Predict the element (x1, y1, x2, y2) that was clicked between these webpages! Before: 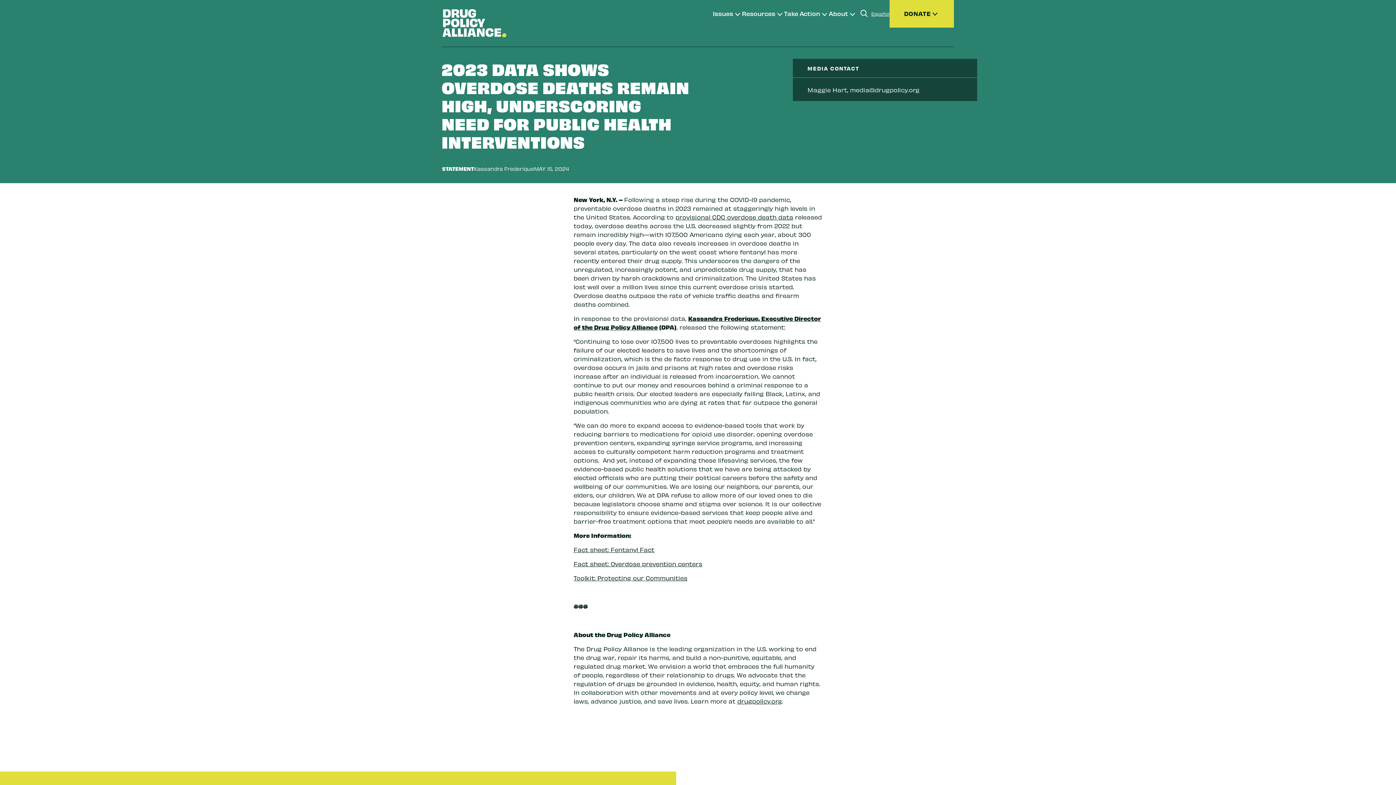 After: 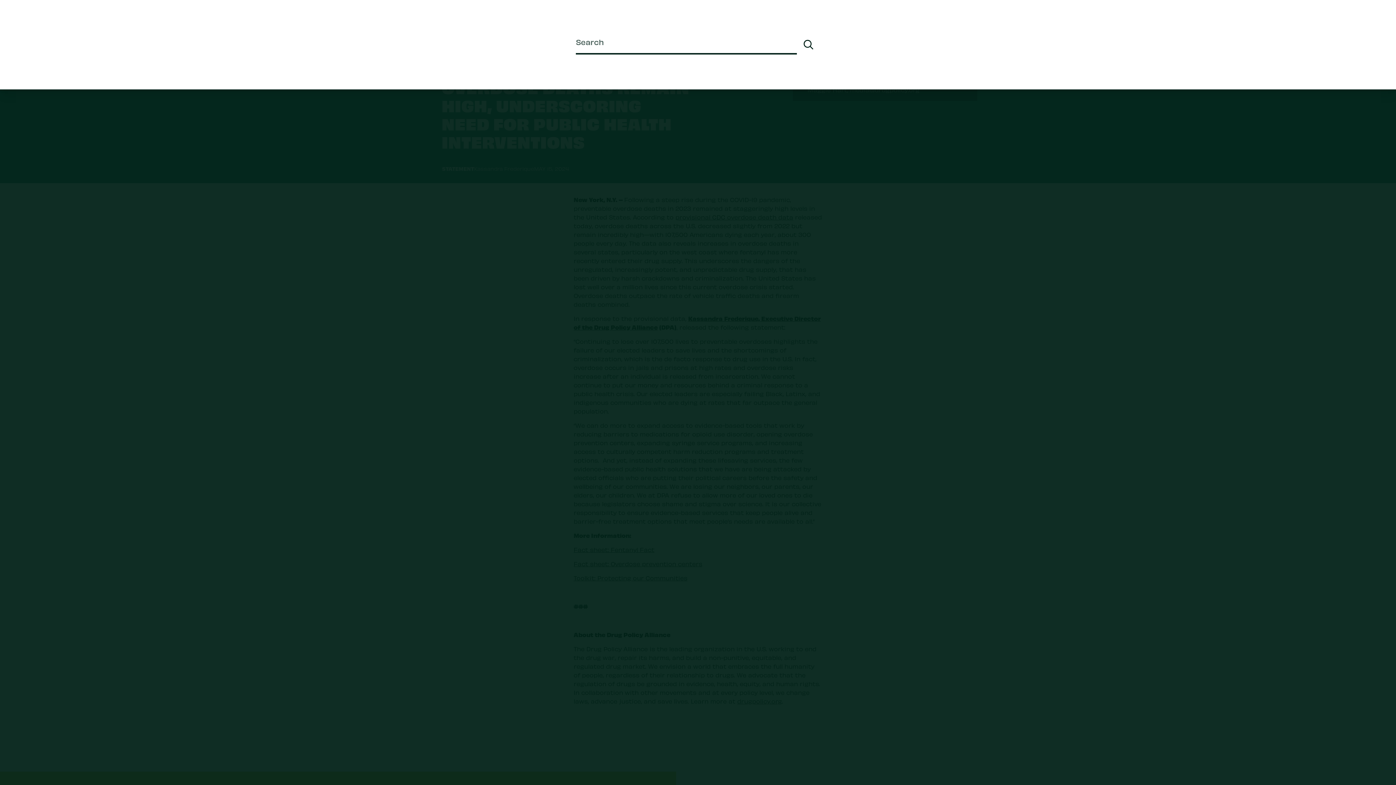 Action: bbox: (857, 6, 871, 20) label: Search